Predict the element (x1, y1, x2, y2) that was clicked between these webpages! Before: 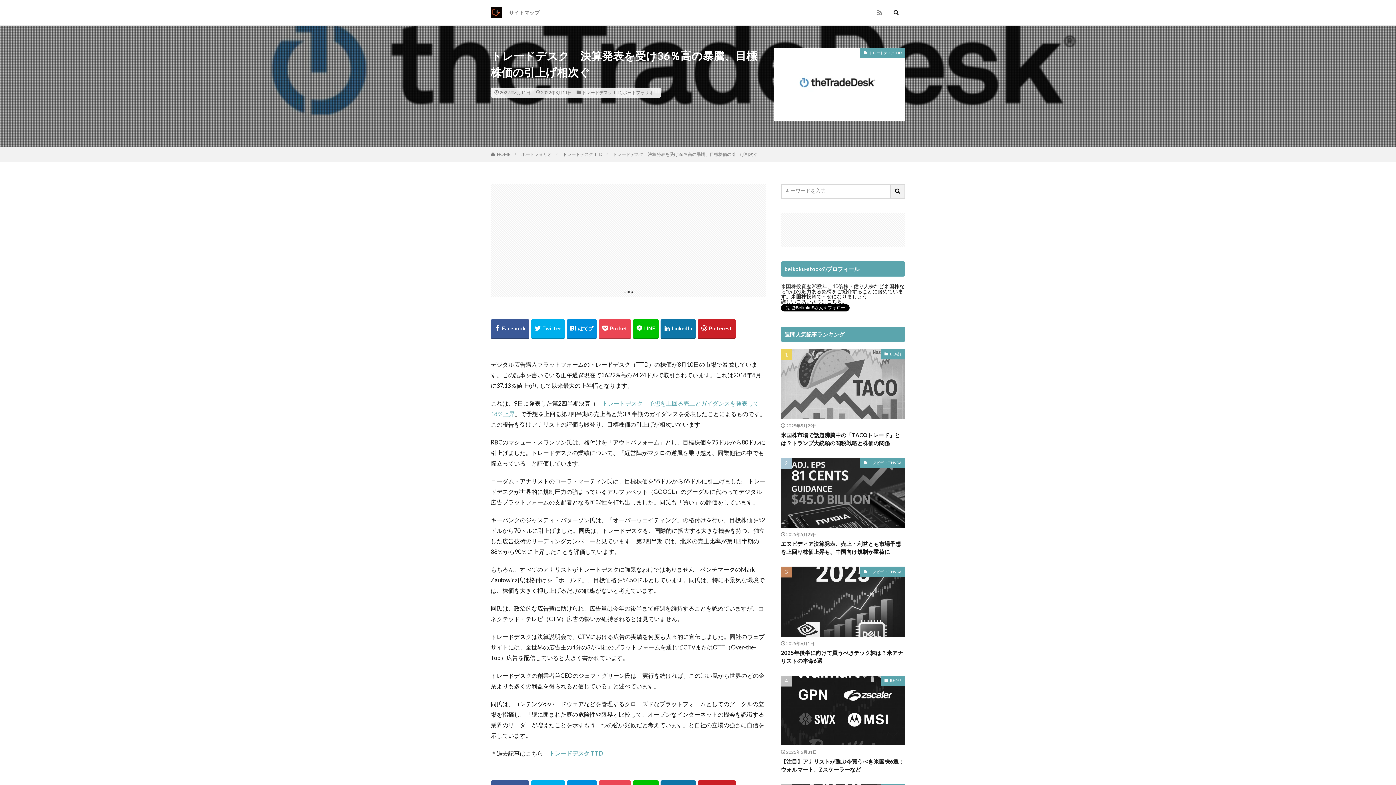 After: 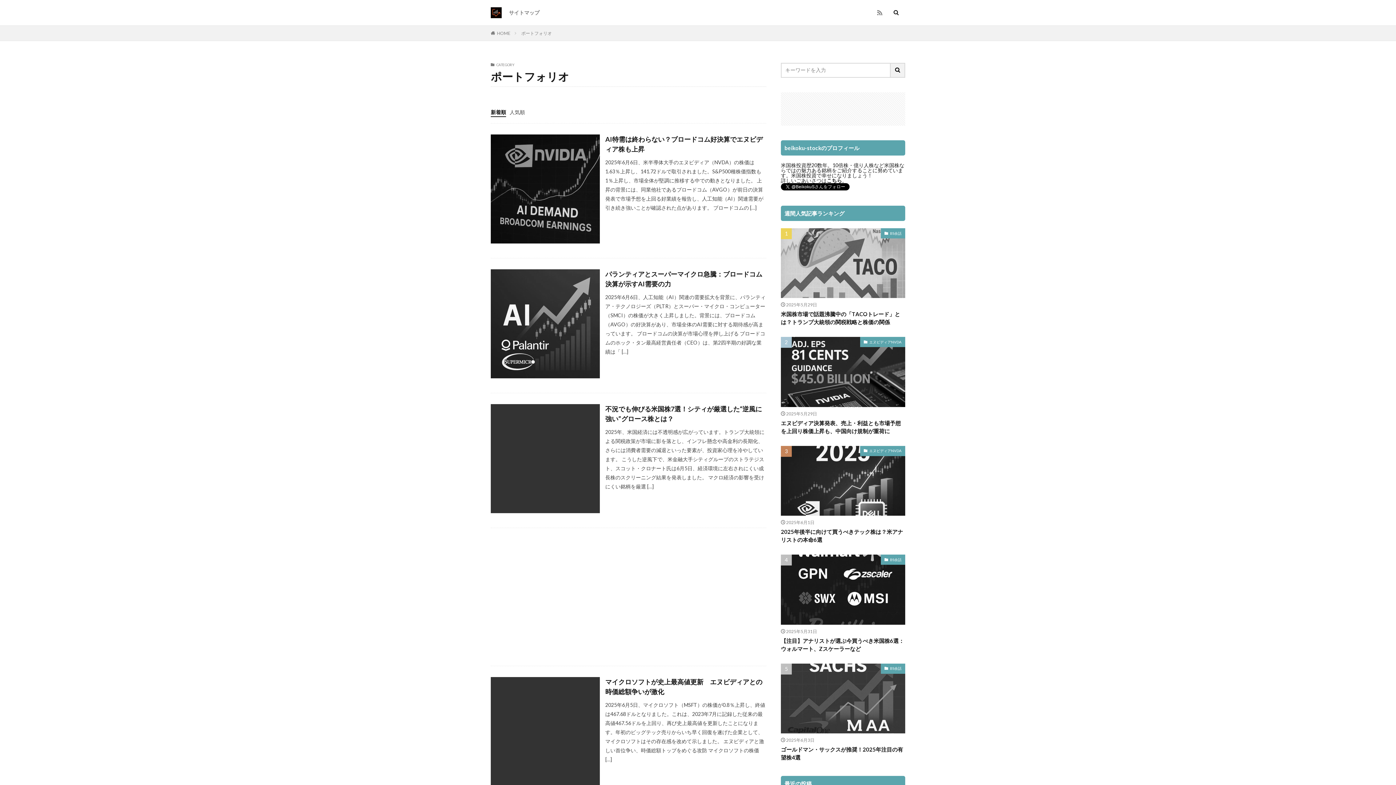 Action: bbox: (521, 151, 552, 156) label: ポートフォリオ